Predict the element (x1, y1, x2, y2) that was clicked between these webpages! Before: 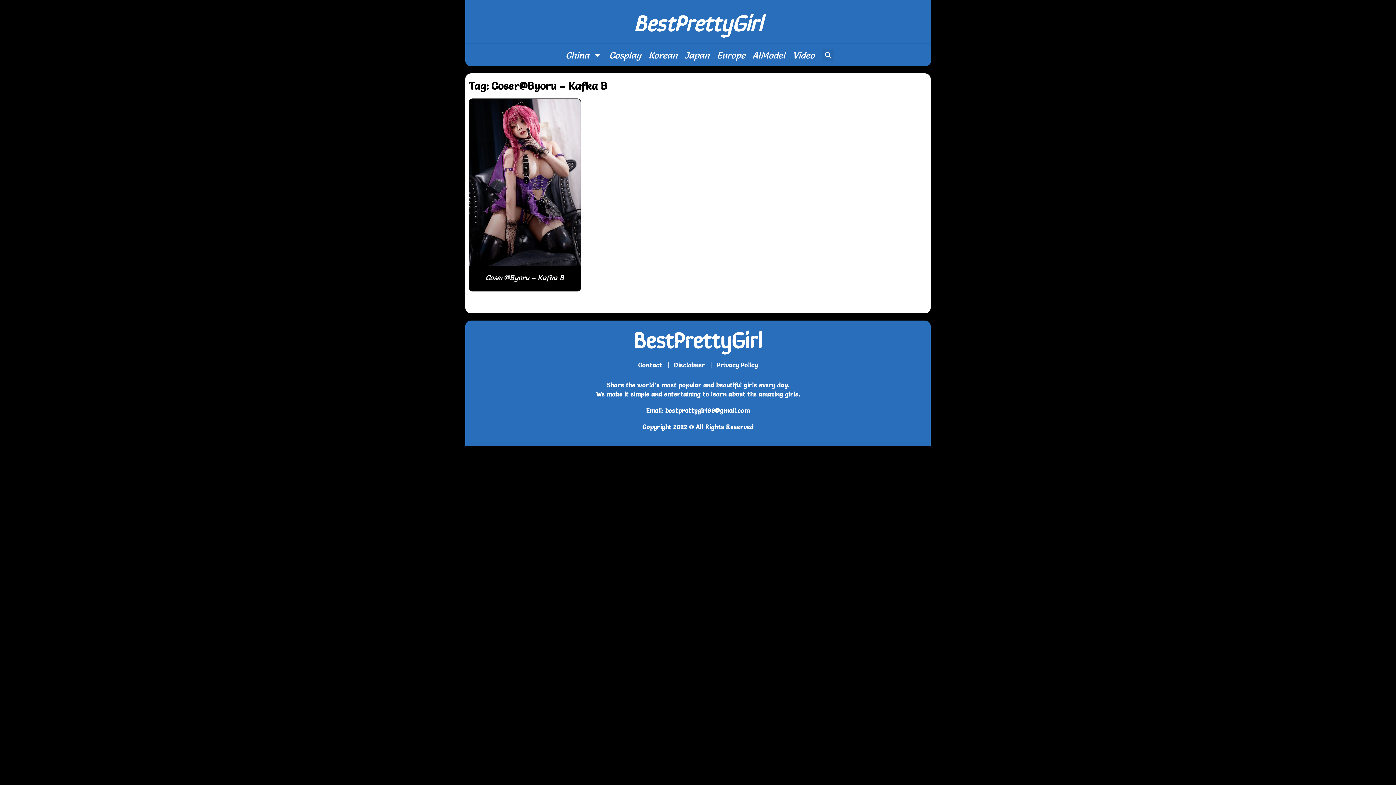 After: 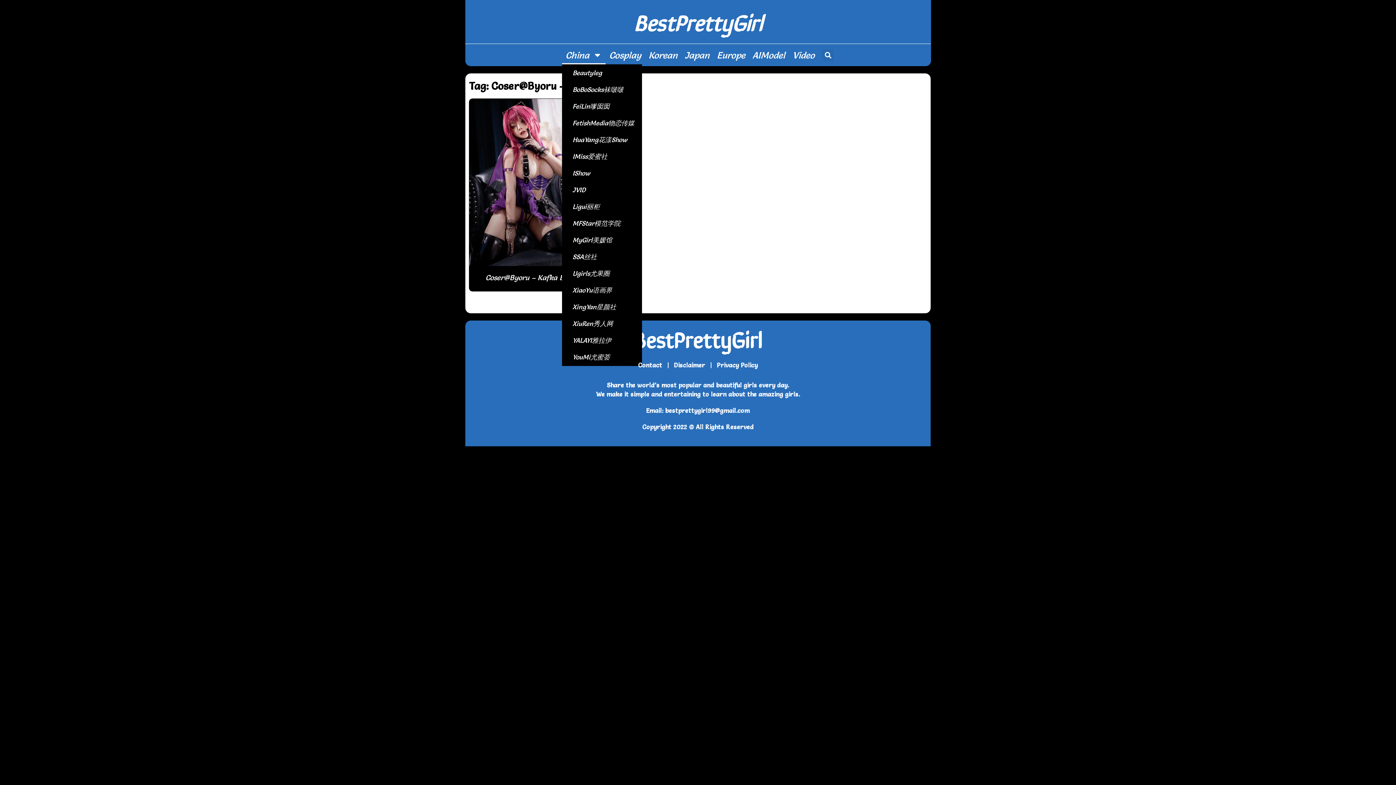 Action: bbox: (562, 45, 605, 64) label: China